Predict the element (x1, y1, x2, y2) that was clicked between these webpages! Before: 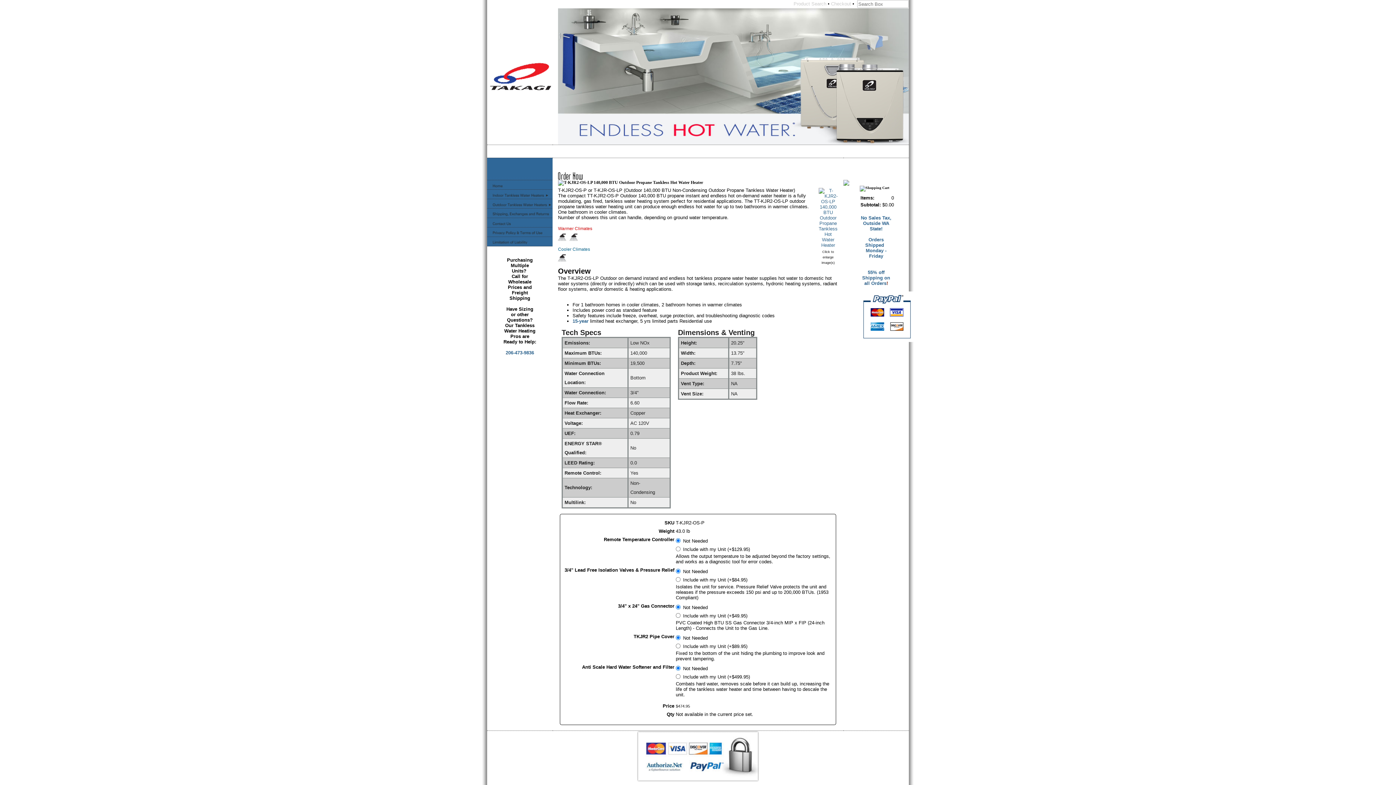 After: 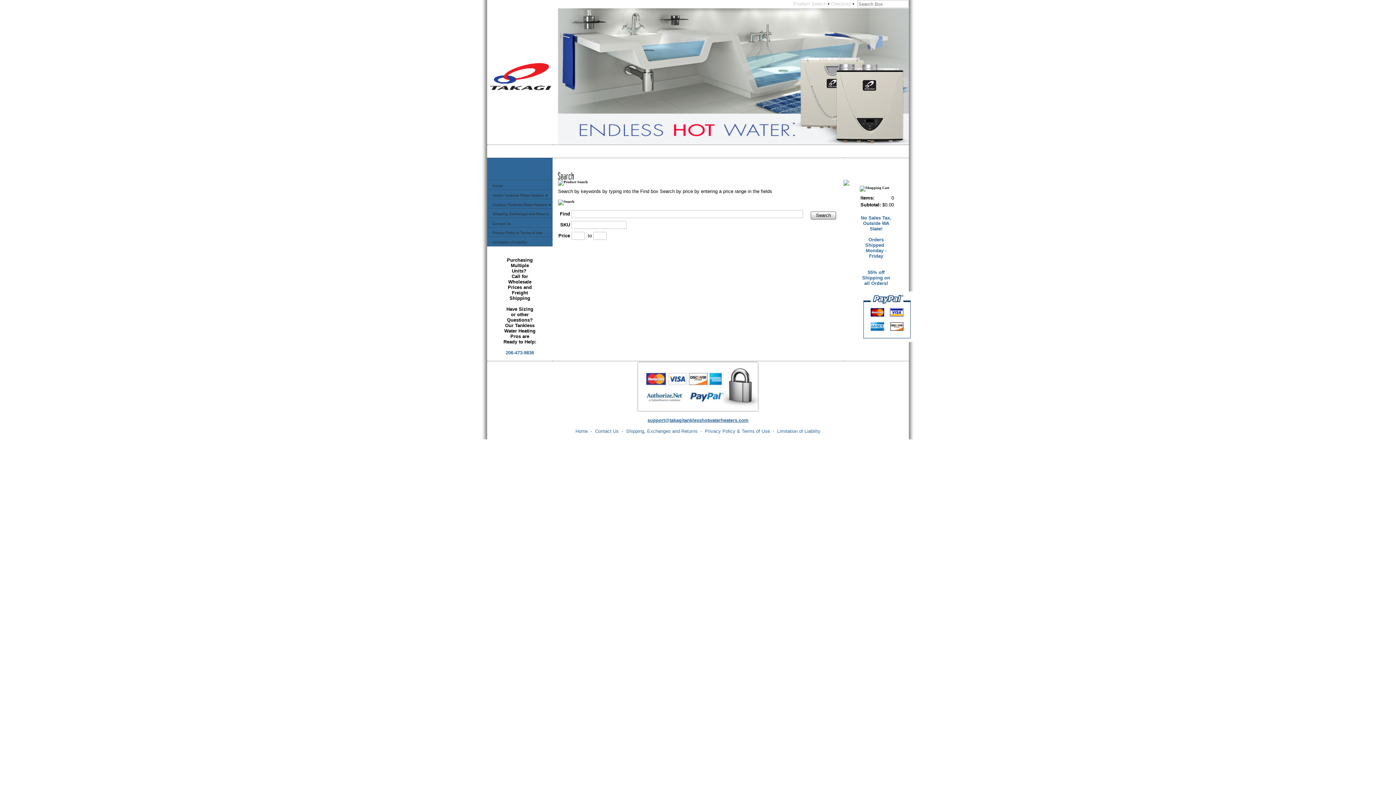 Action: bbox: (793, 1, 826, 6) label: Product Search